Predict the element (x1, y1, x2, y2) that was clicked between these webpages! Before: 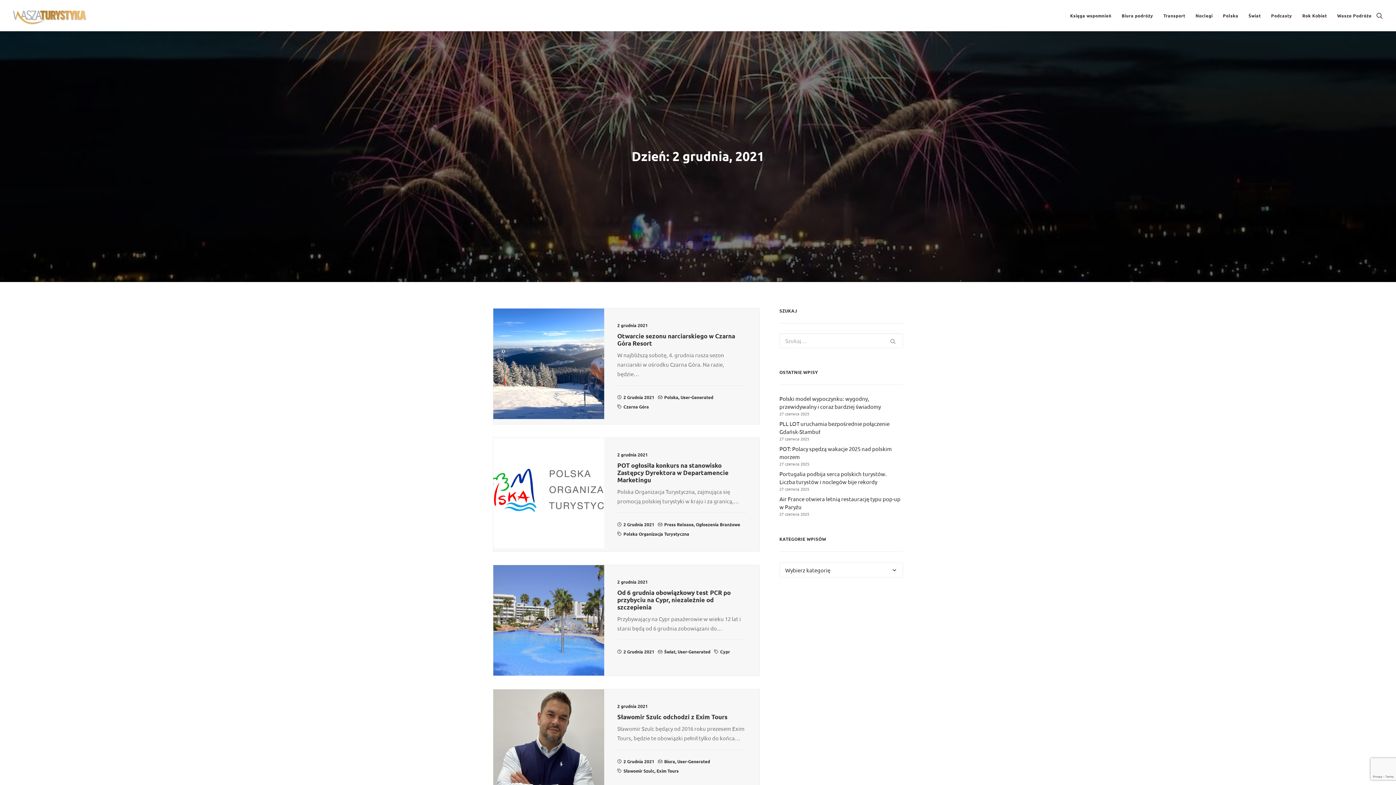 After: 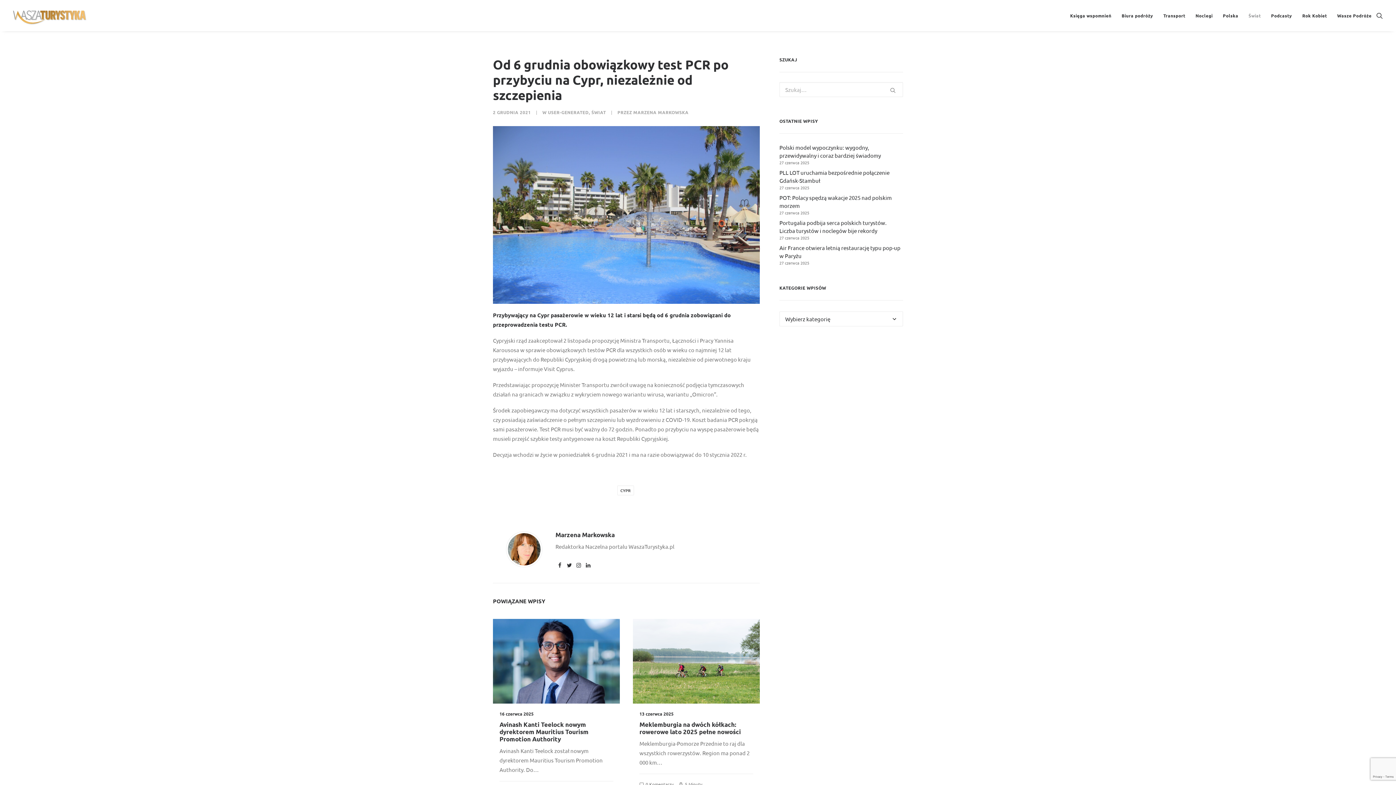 Action: bbox: (493, 565, 604, 676)